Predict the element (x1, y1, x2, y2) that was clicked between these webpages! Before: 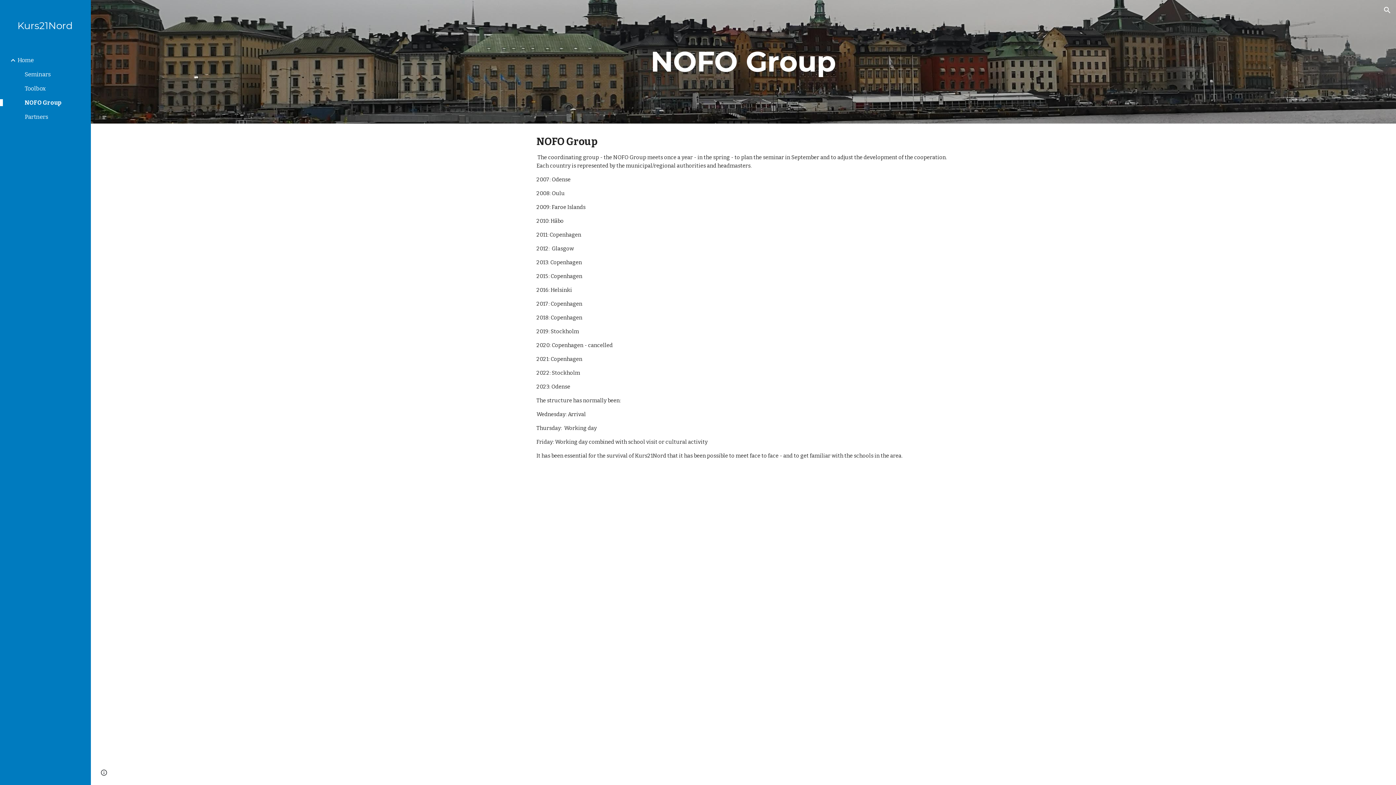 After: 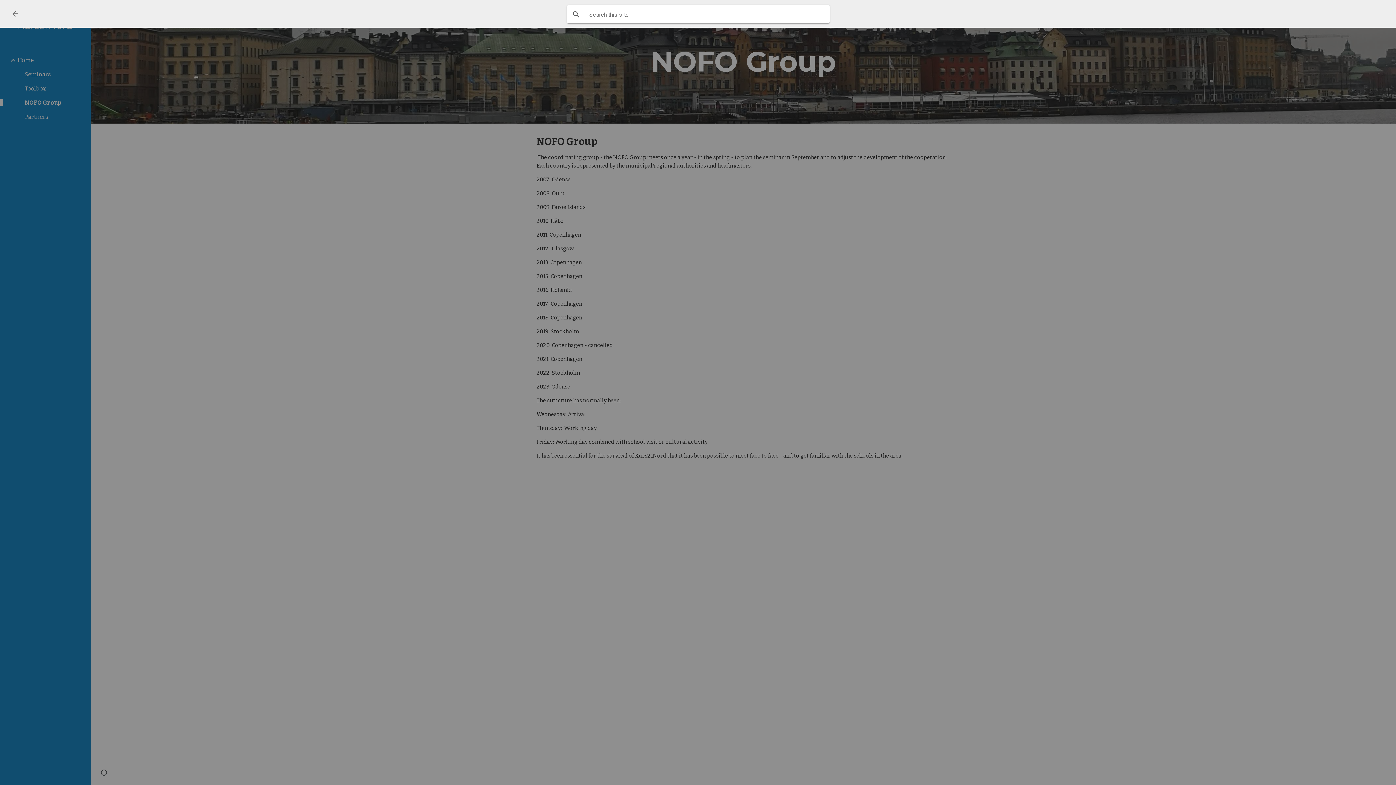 Action: label: Open search bar bbox: (1378, 1, 1396, 18)